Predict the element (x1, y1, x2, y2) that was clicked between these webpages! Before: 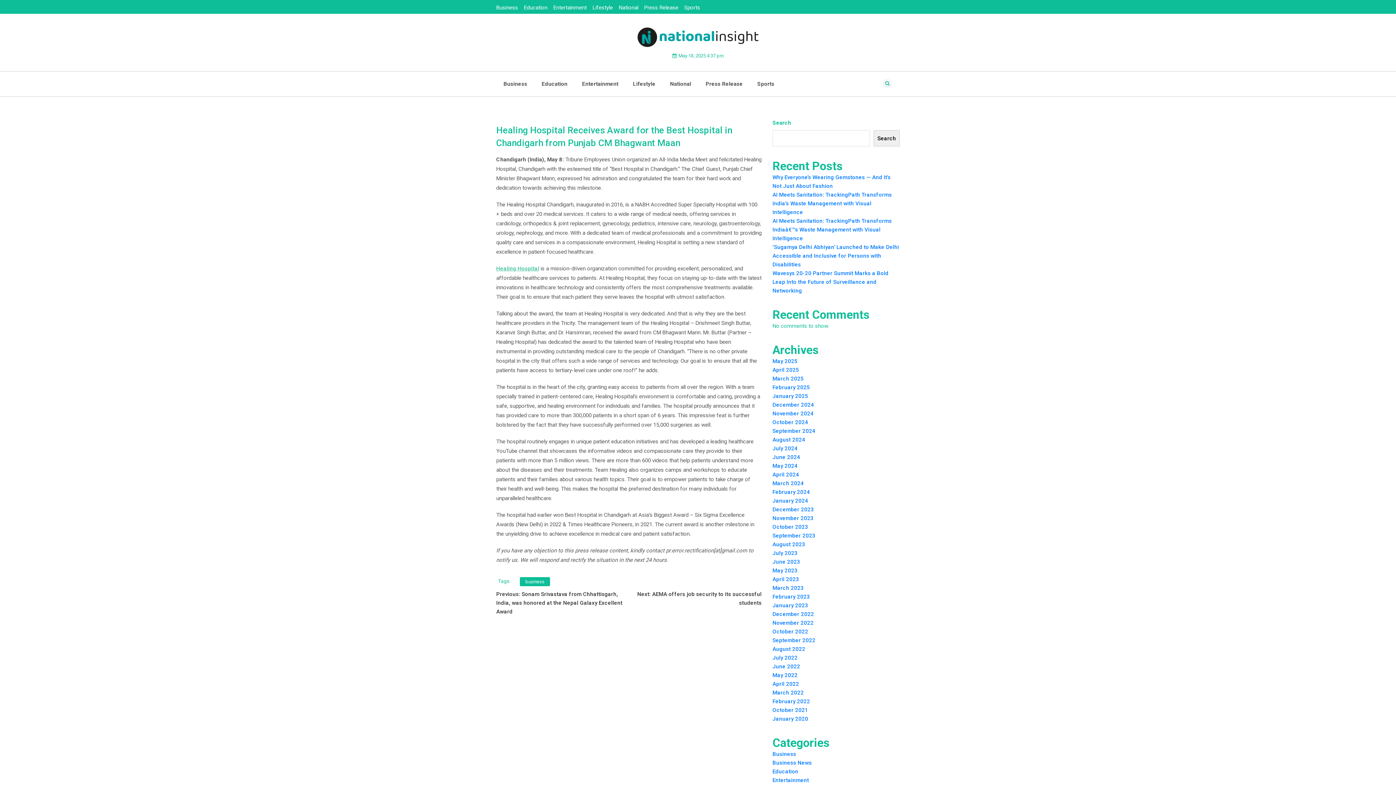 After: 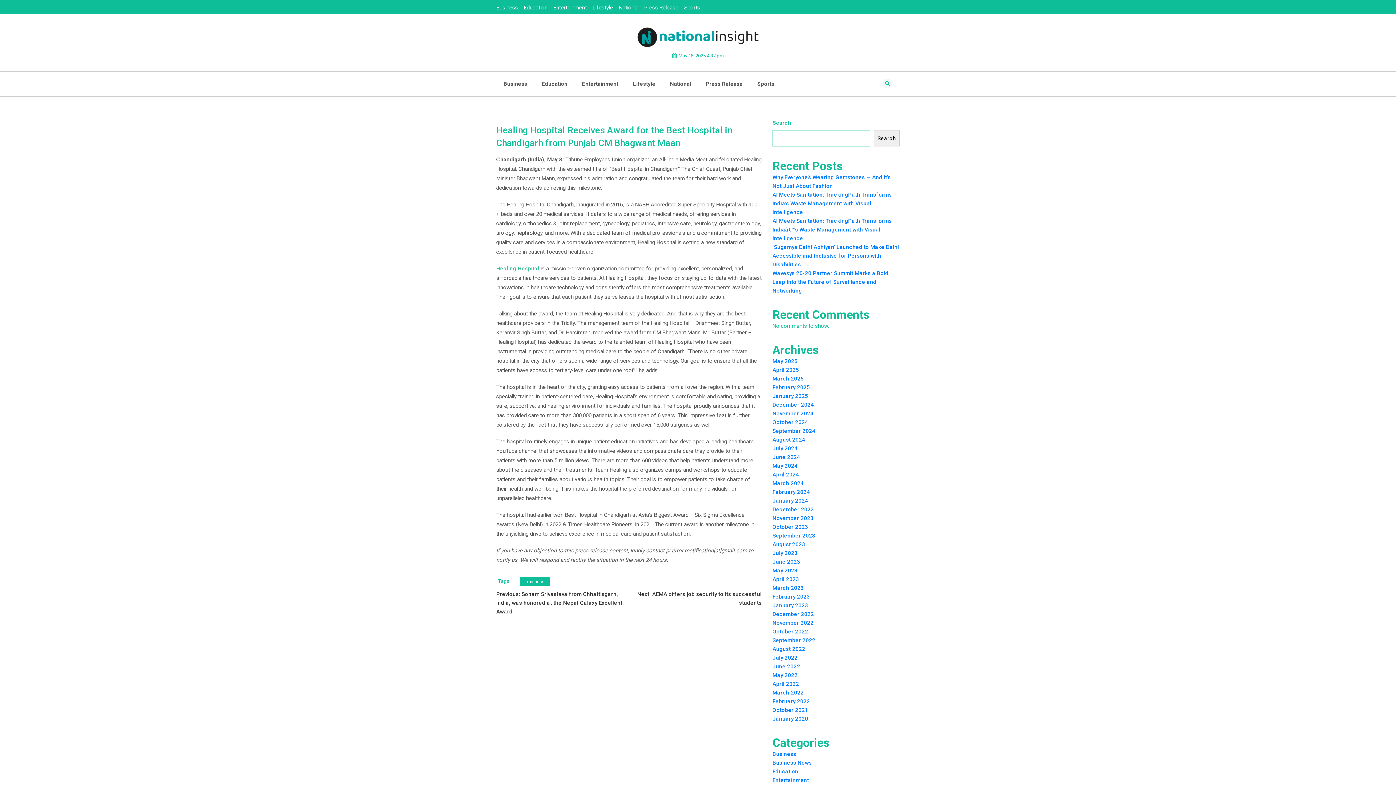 Action: bbox: (873, 130, 900, 146) label: Search